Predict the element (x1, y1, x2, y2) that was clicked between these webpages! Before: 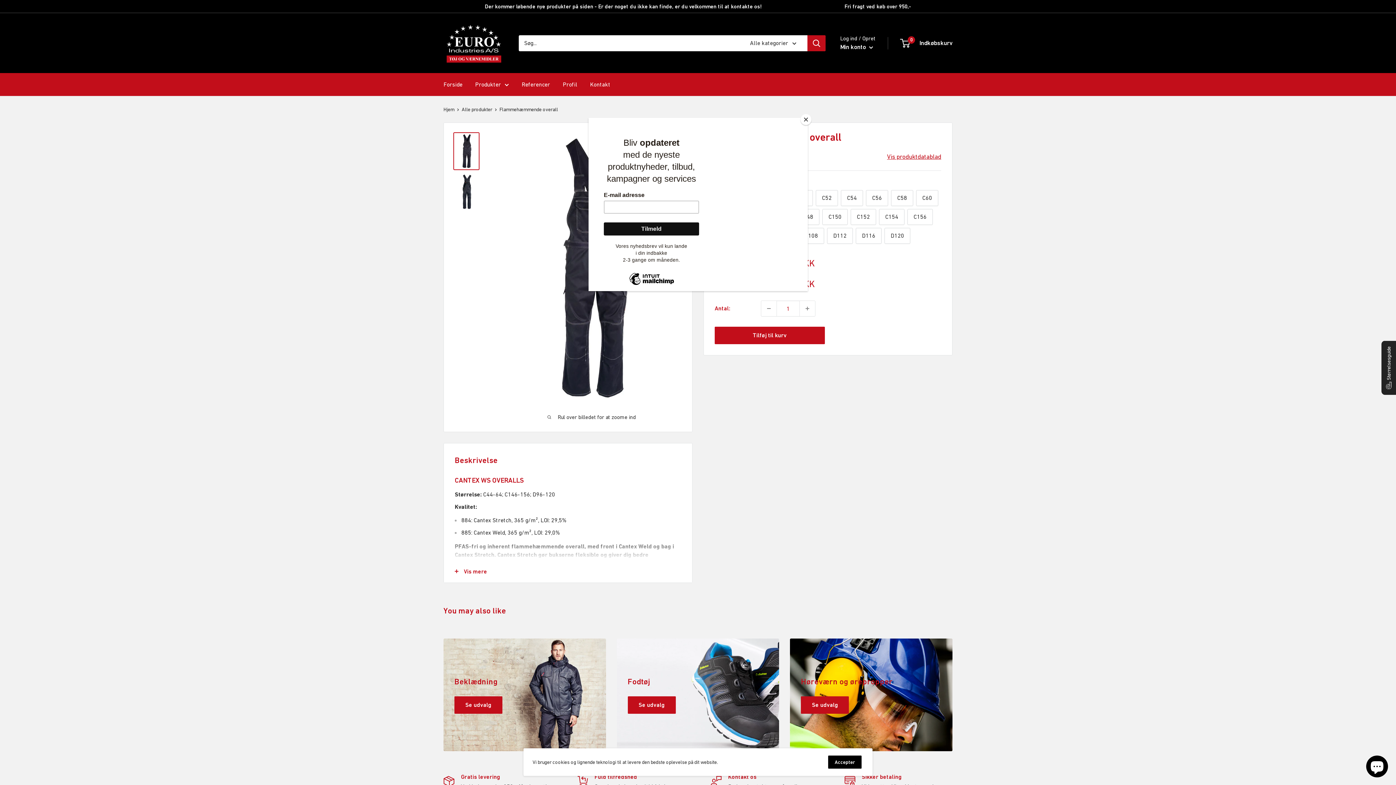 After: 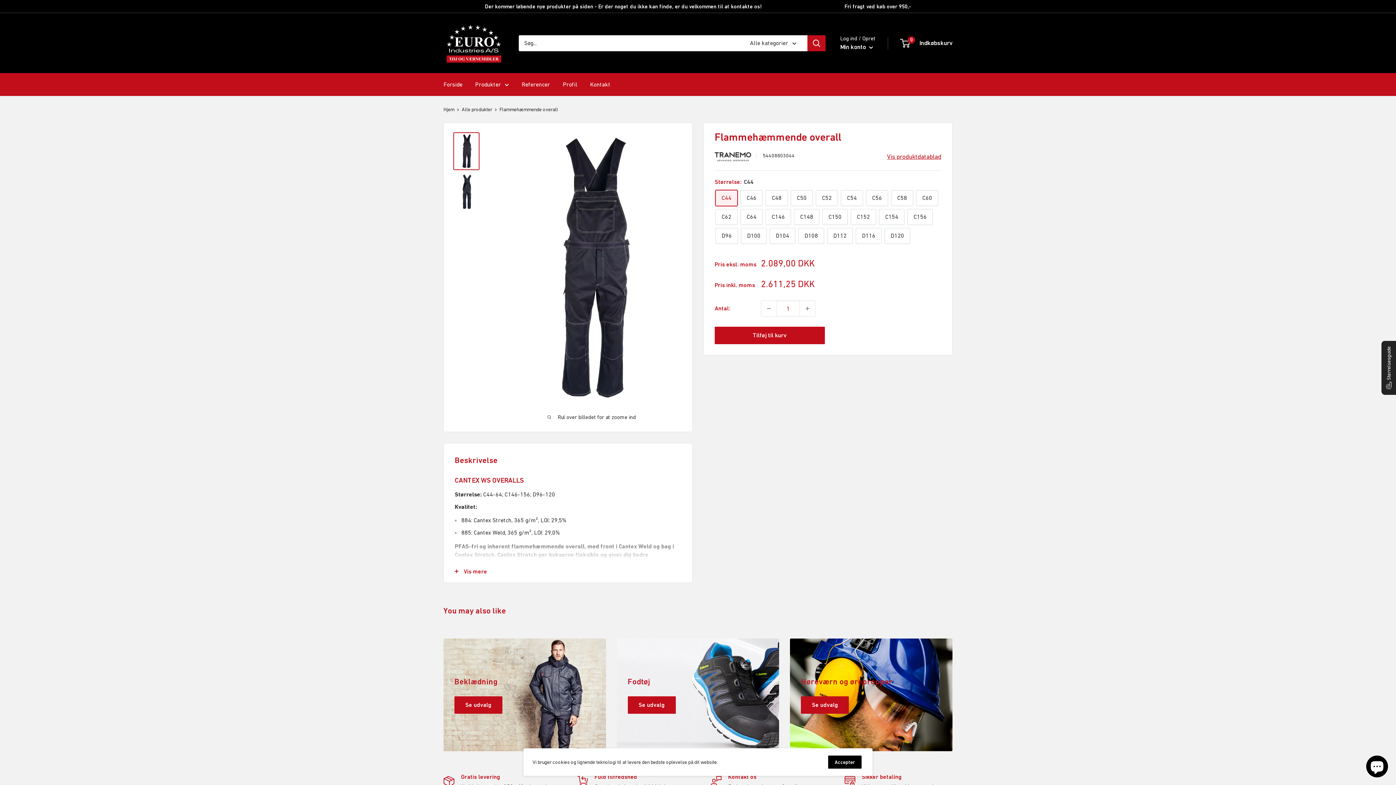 Action: label: Close bbox: (800, 114, 811, 125)